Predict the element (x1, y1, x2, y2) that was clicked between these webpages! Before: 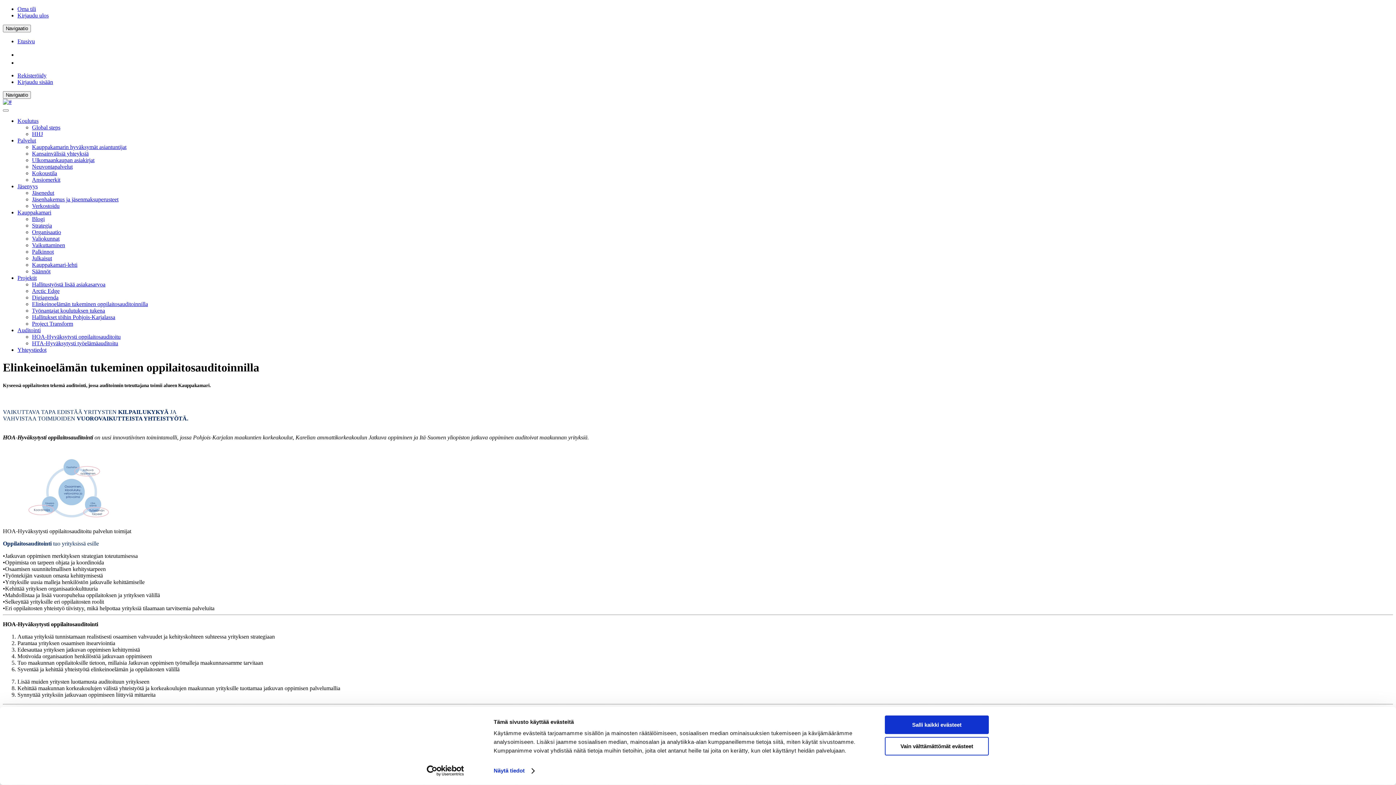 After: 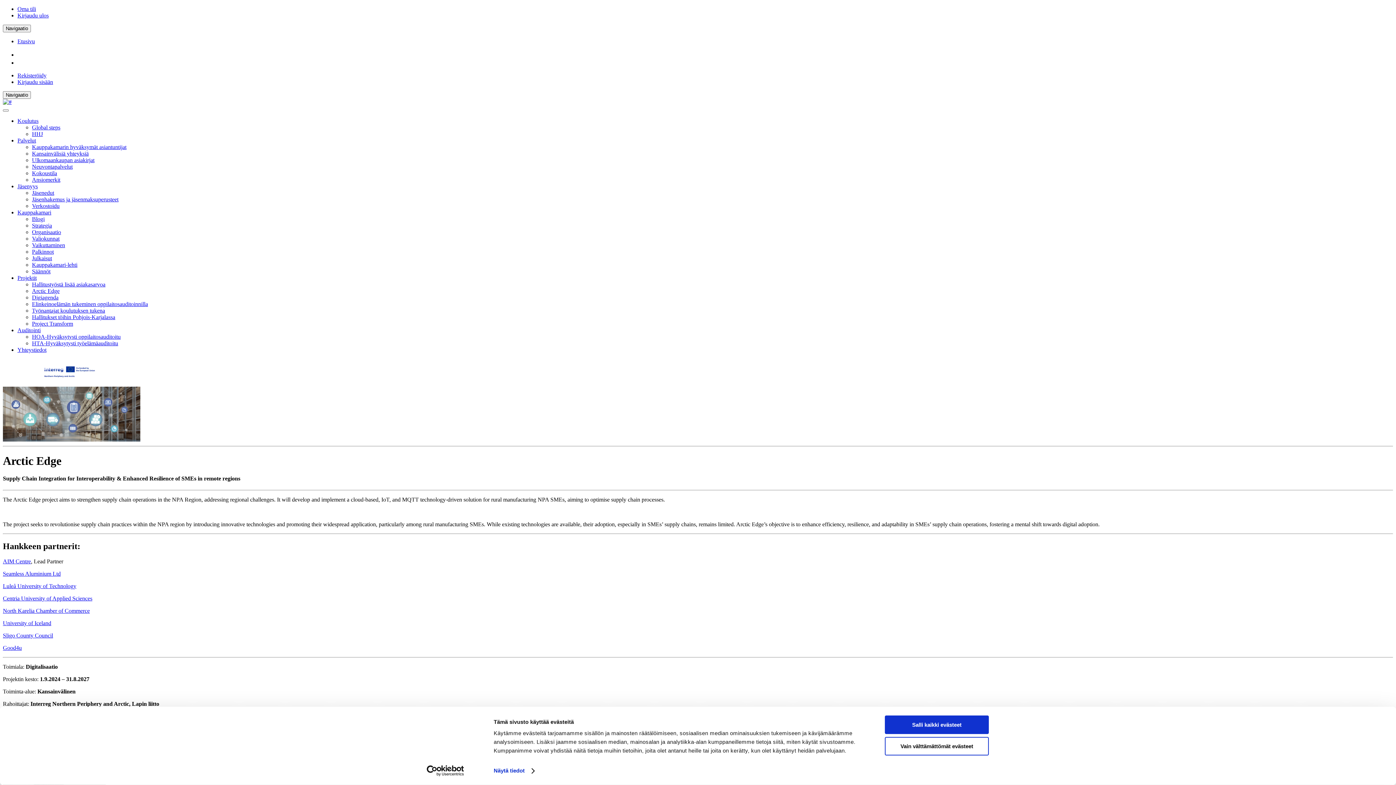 Action: bbox: (32, 288, 59, 294) label: Arctic Edge